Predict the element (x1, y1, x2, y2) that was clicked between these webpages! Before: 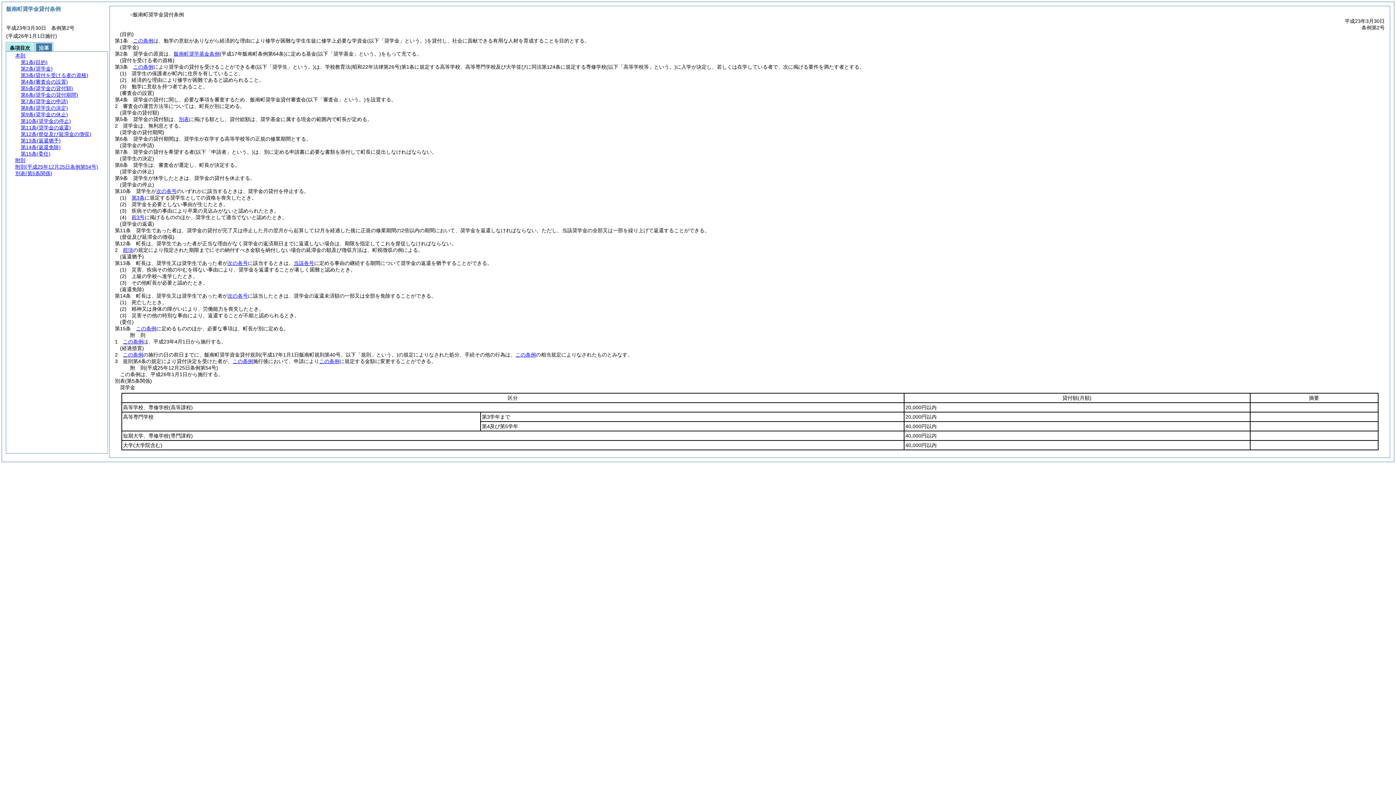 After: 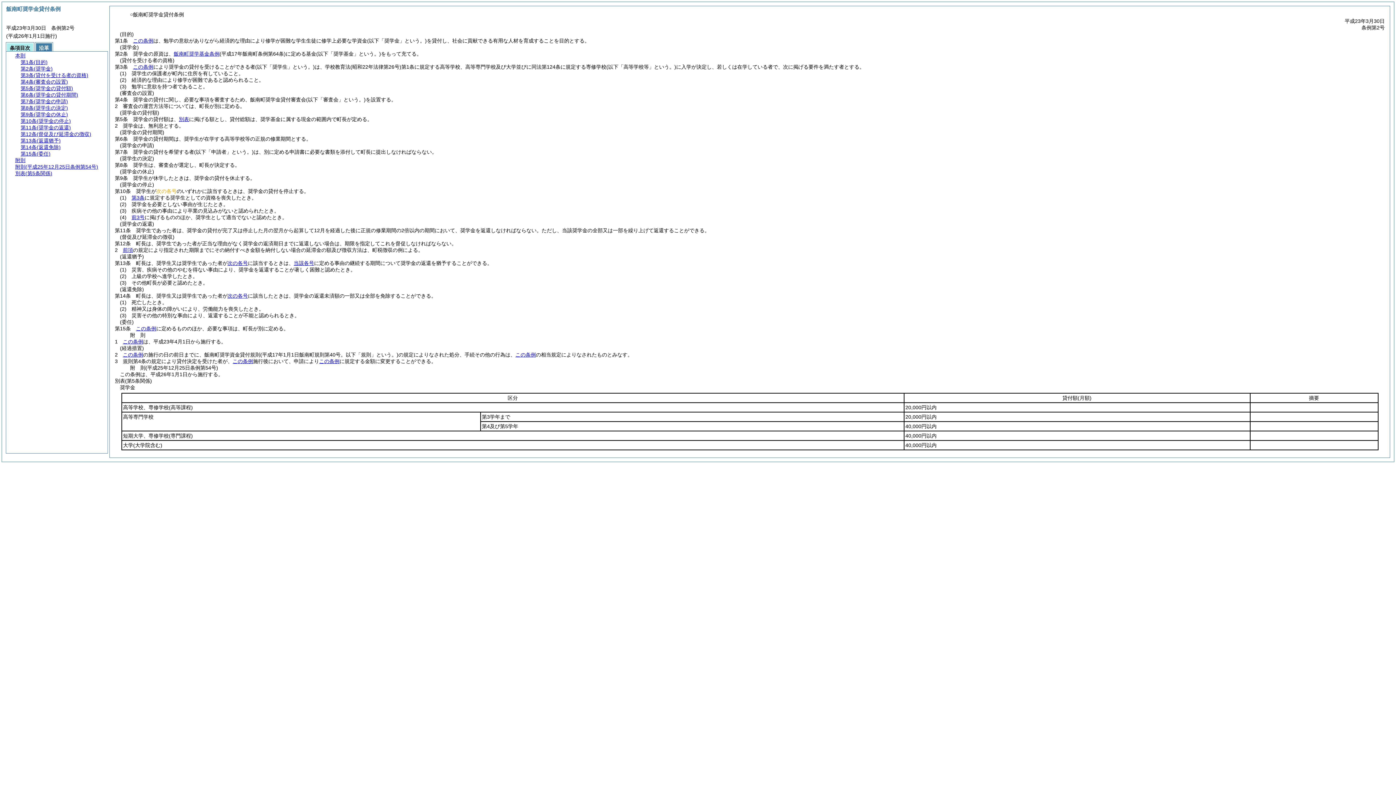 Action: label: 次の各号 bbox: (156, 188, 176, 194)